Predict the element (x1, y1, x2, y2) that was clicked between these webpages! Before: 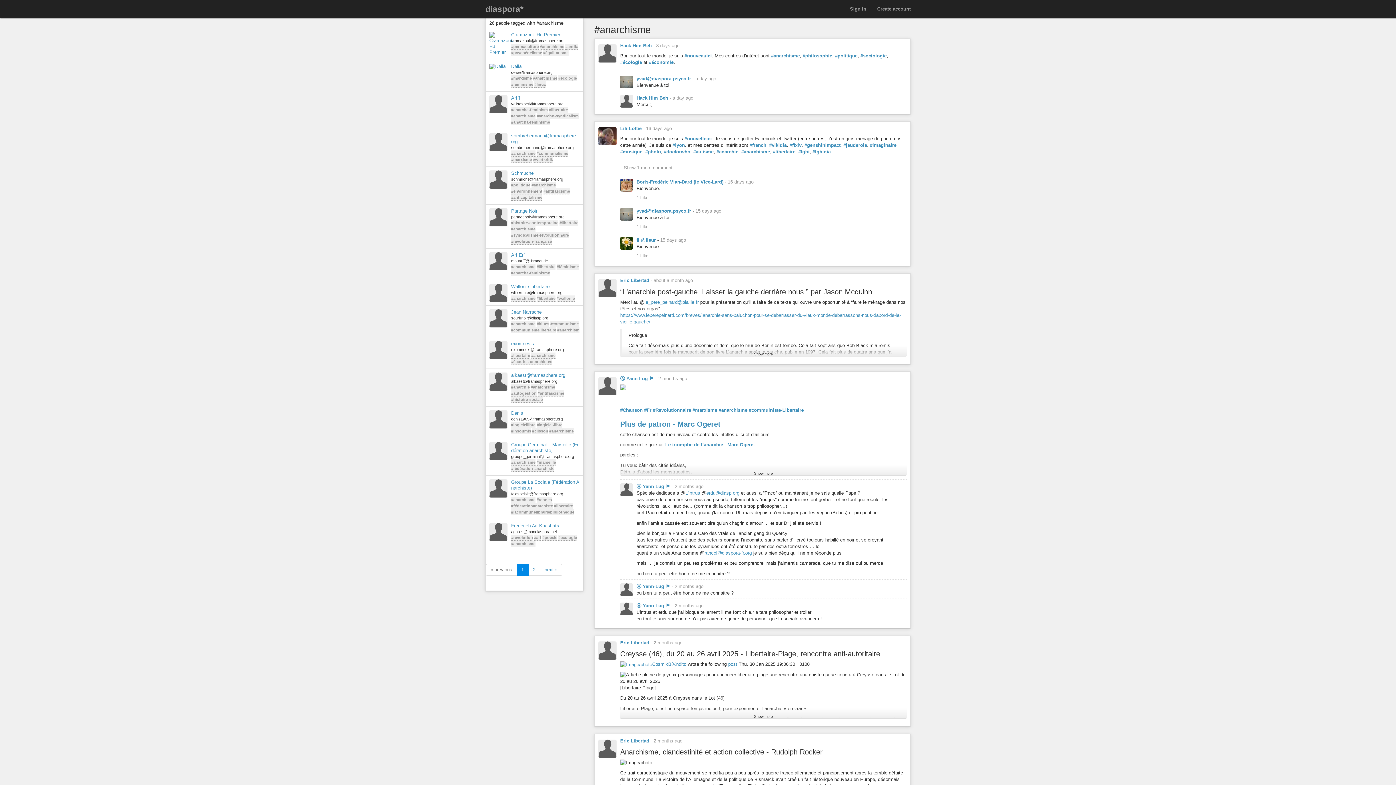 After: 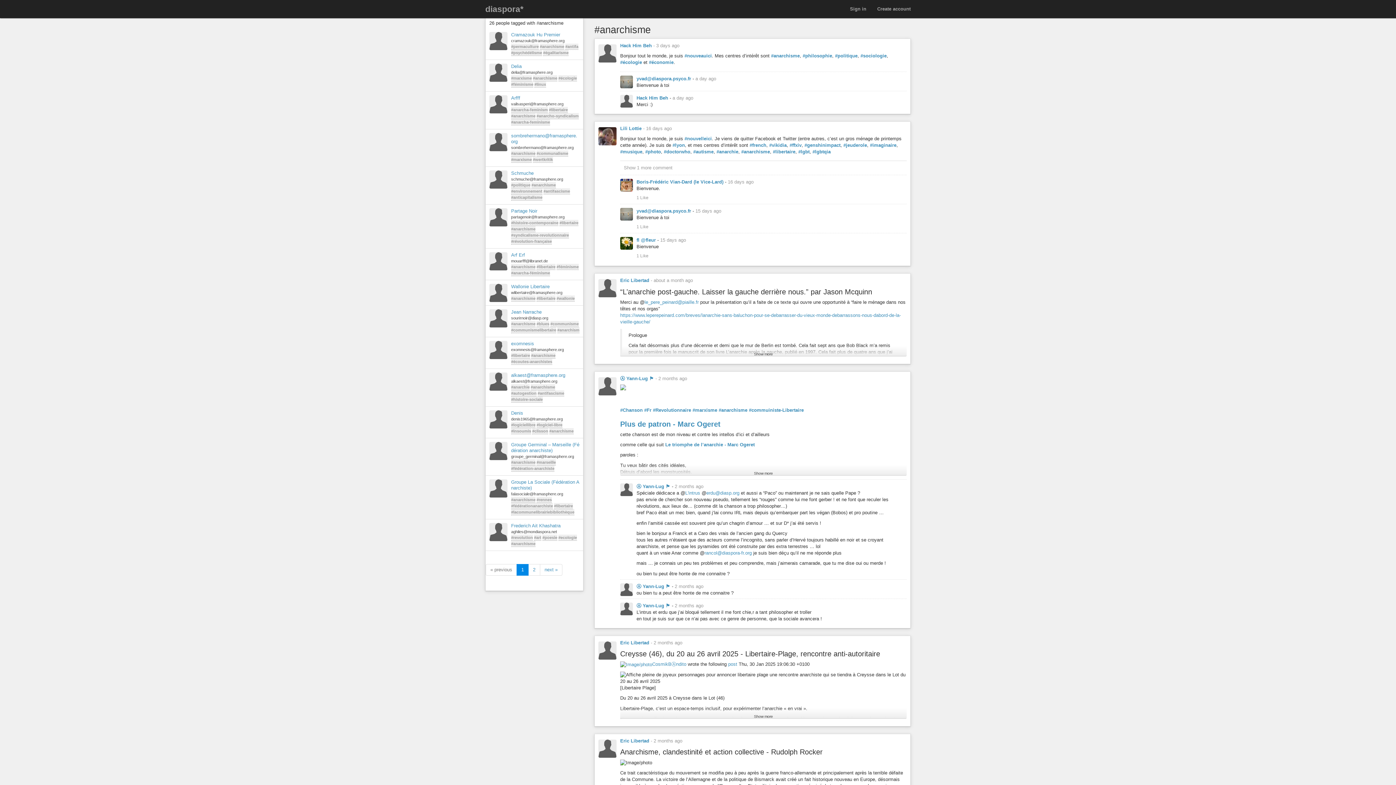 Action: bbox: (511, 295, 535, 301) label: #anarchisme